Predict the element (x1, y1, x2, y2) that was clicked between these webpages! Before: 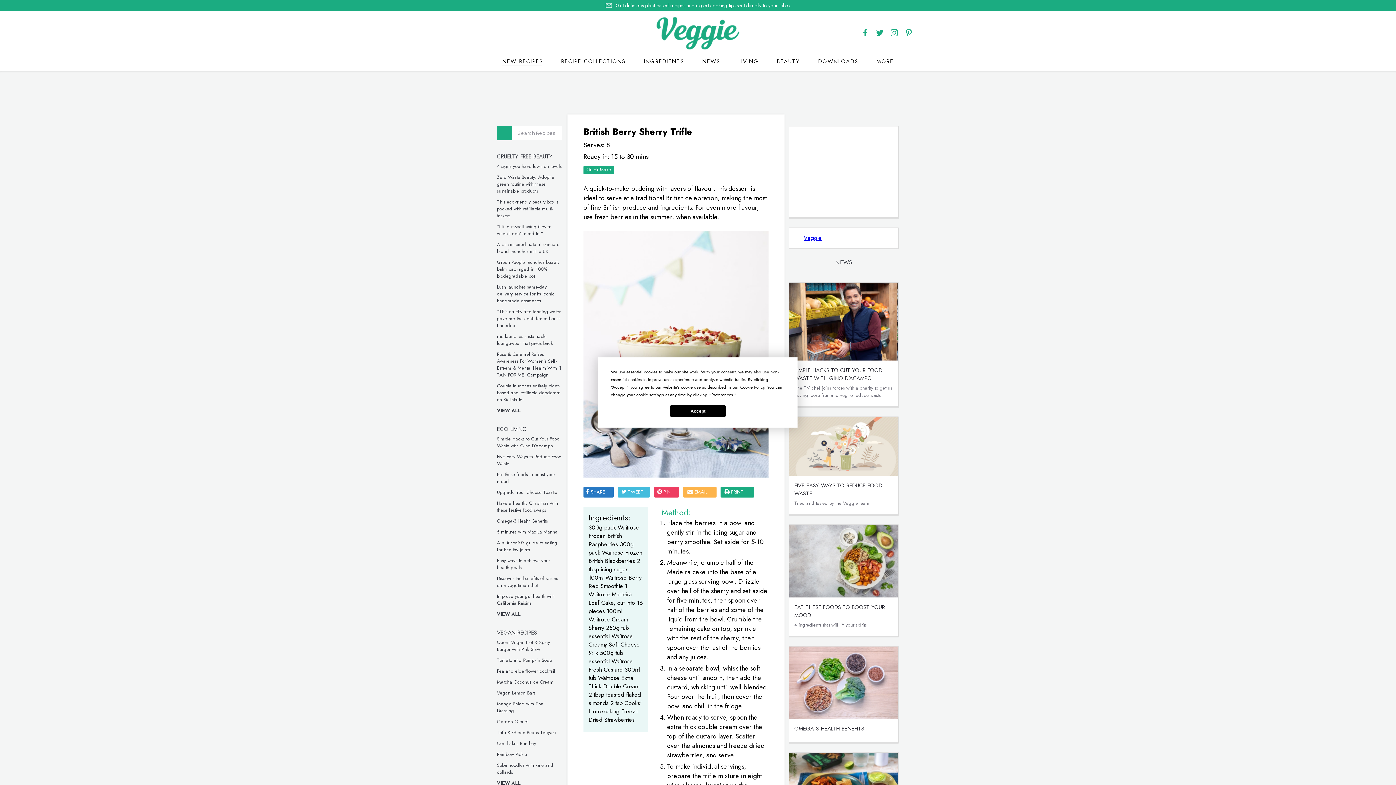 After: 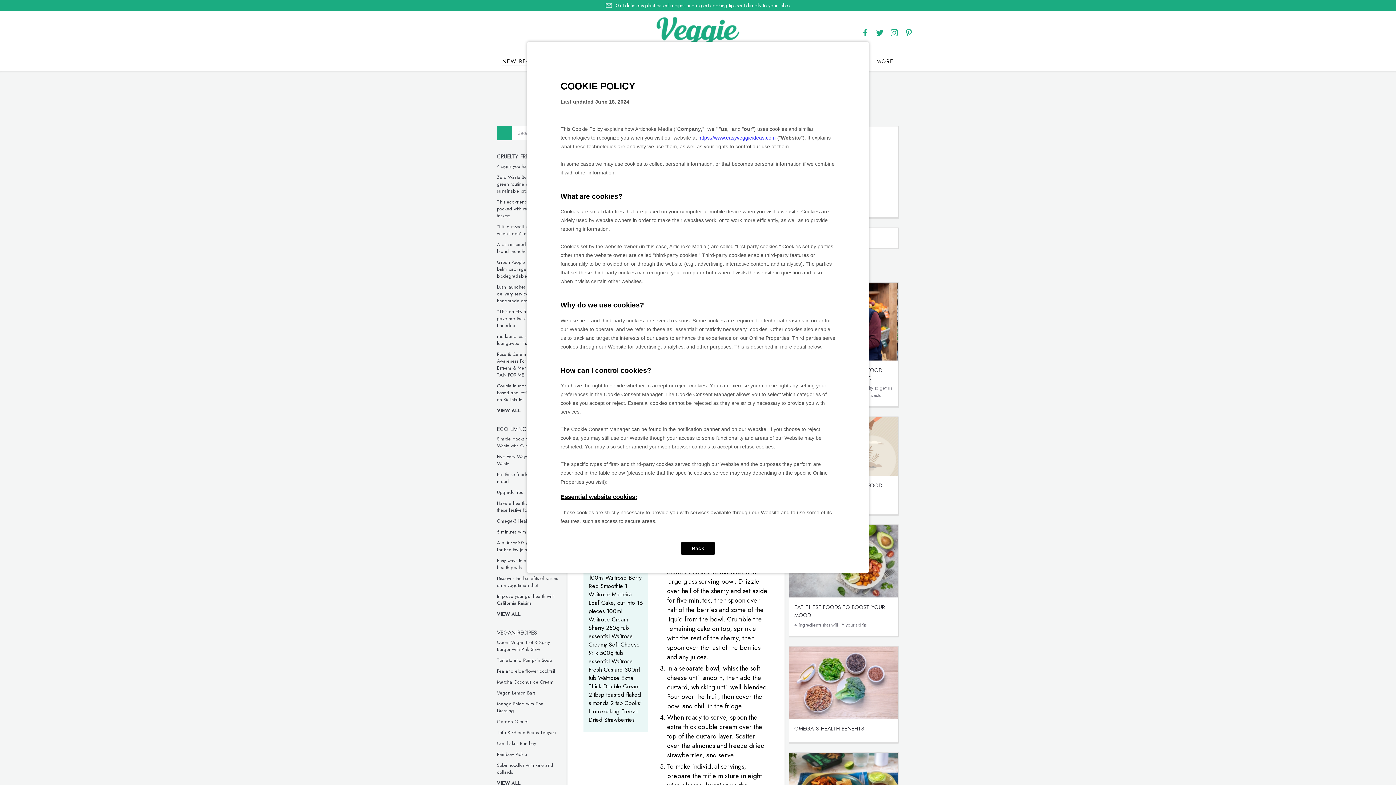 Action: bbox: (740, 384, 764, 390) label: Cookie Policy